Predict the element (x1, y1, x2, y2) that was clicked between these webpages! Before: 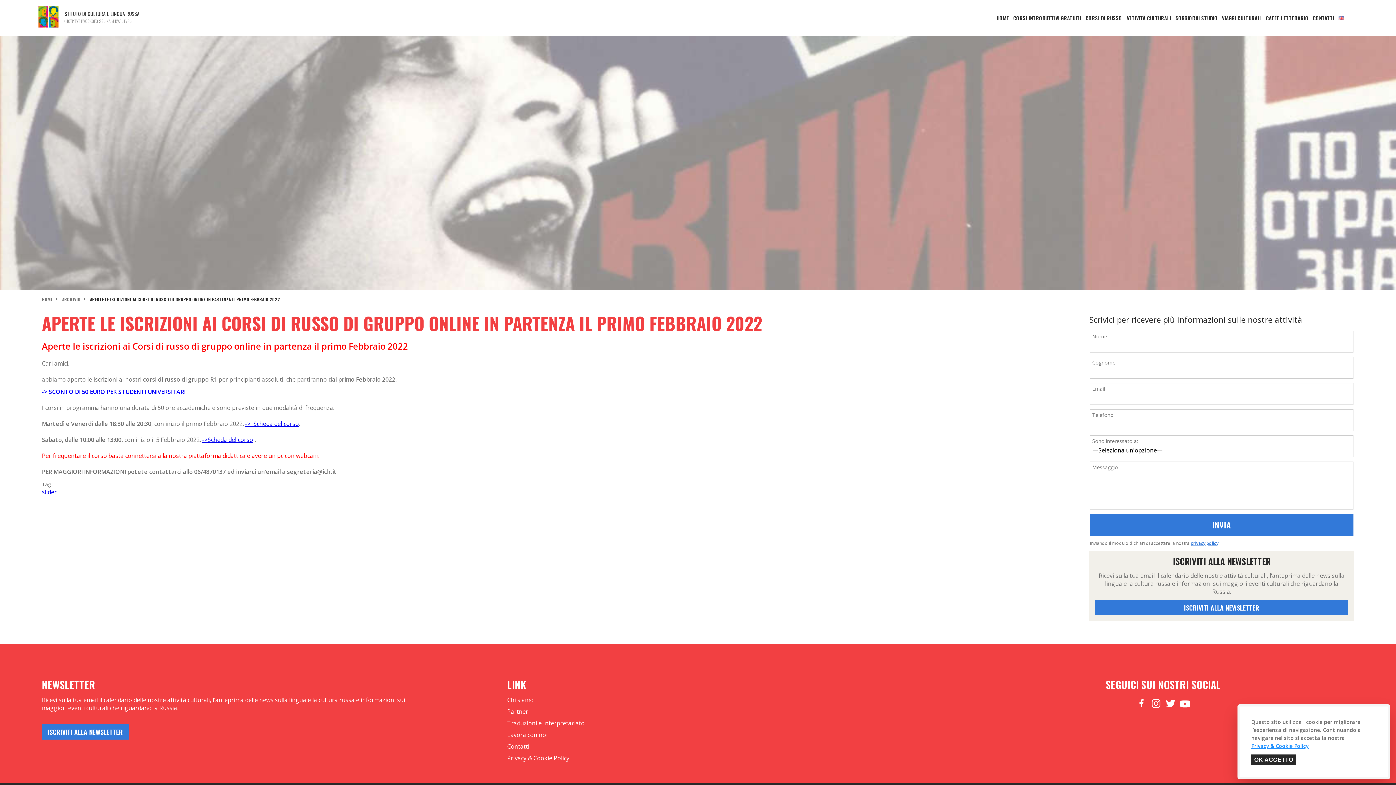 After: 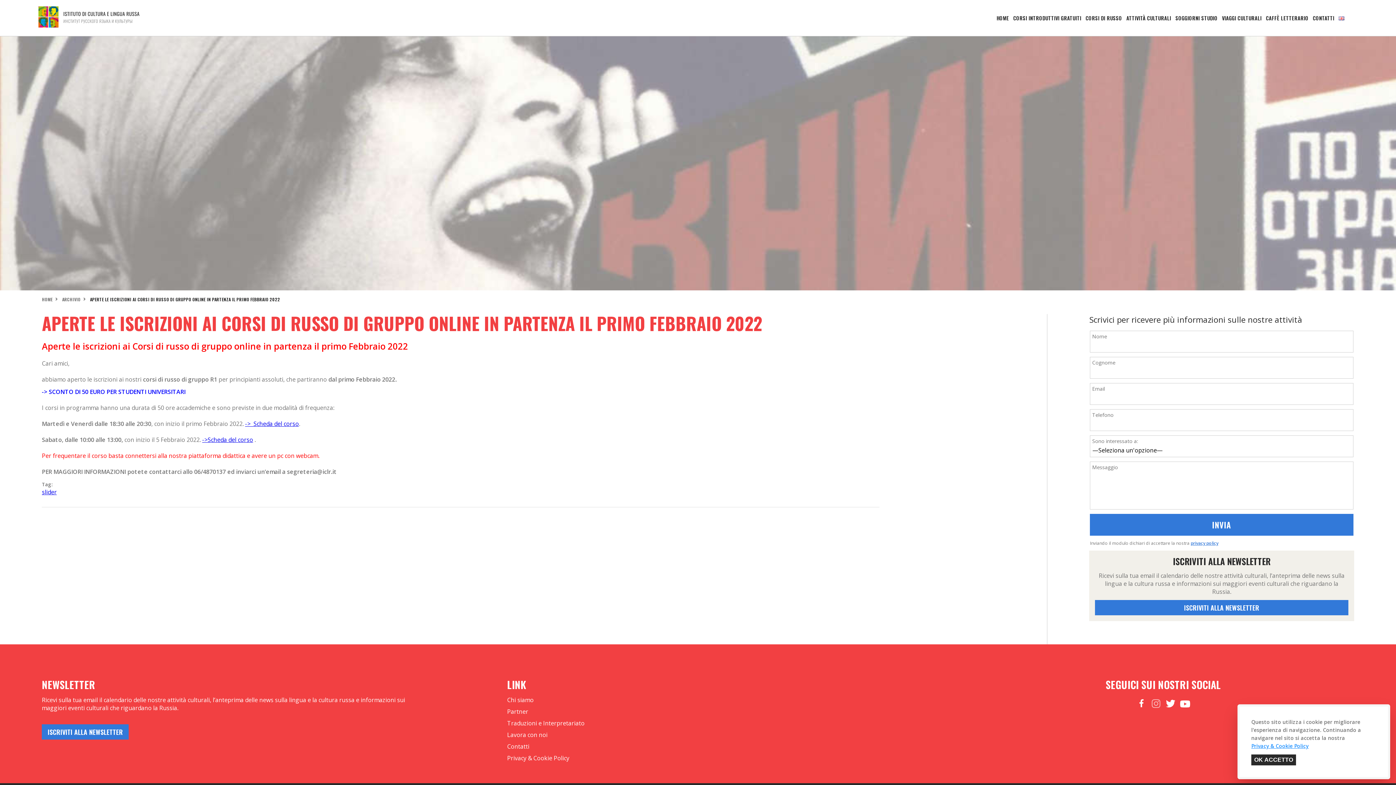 Action: bbox: (1149, 704, 1163, 712)